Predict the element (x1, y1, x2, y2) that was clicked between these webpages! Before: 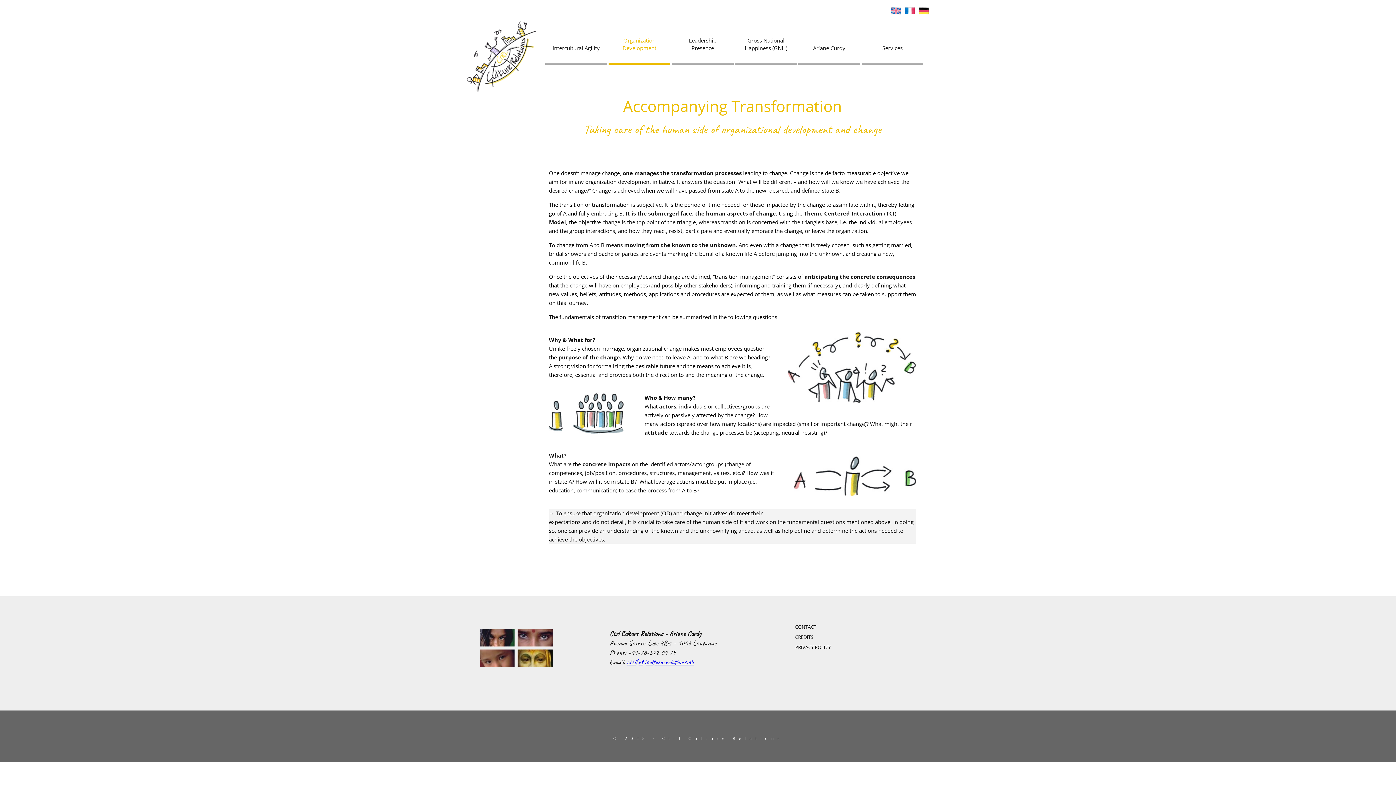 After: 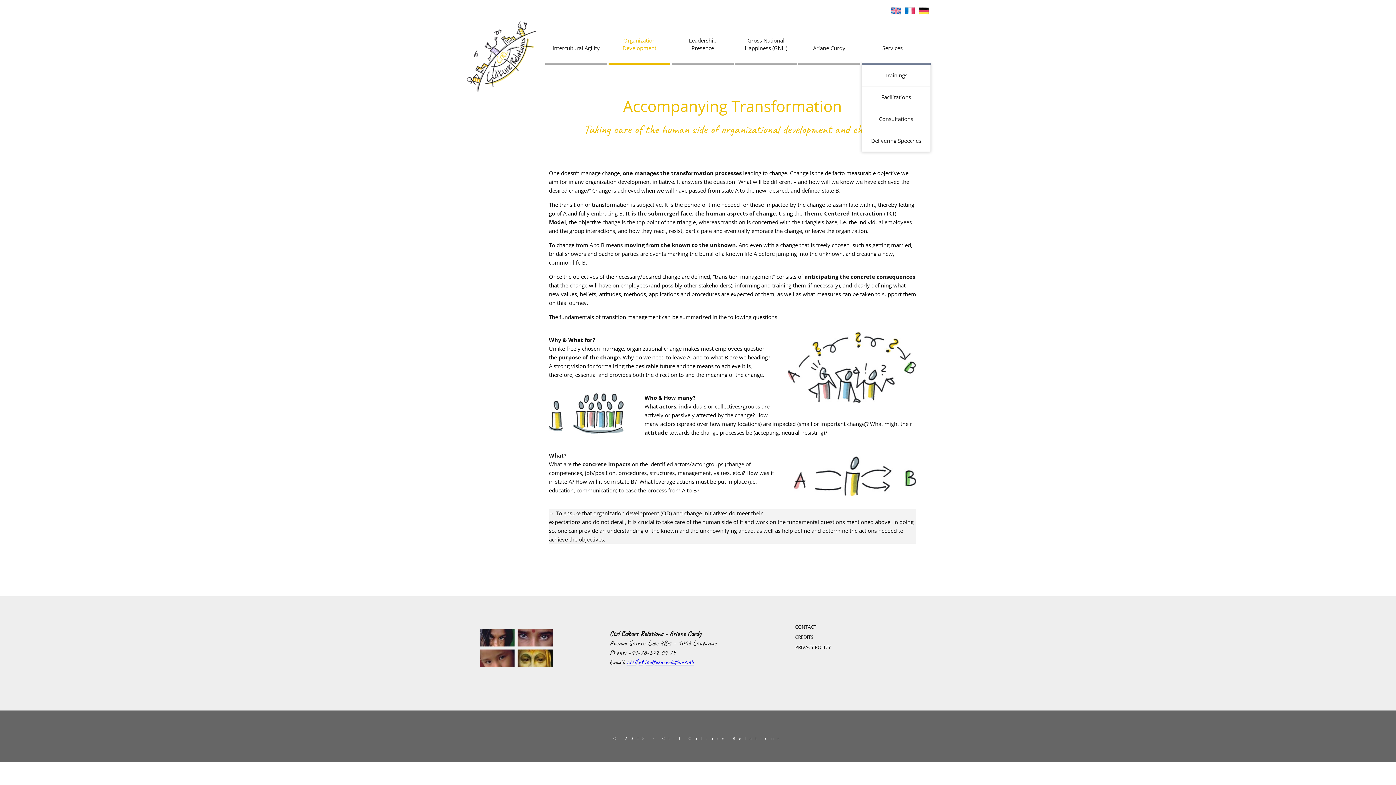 Action: label: Services bbox: (861, 44, 923, 64)